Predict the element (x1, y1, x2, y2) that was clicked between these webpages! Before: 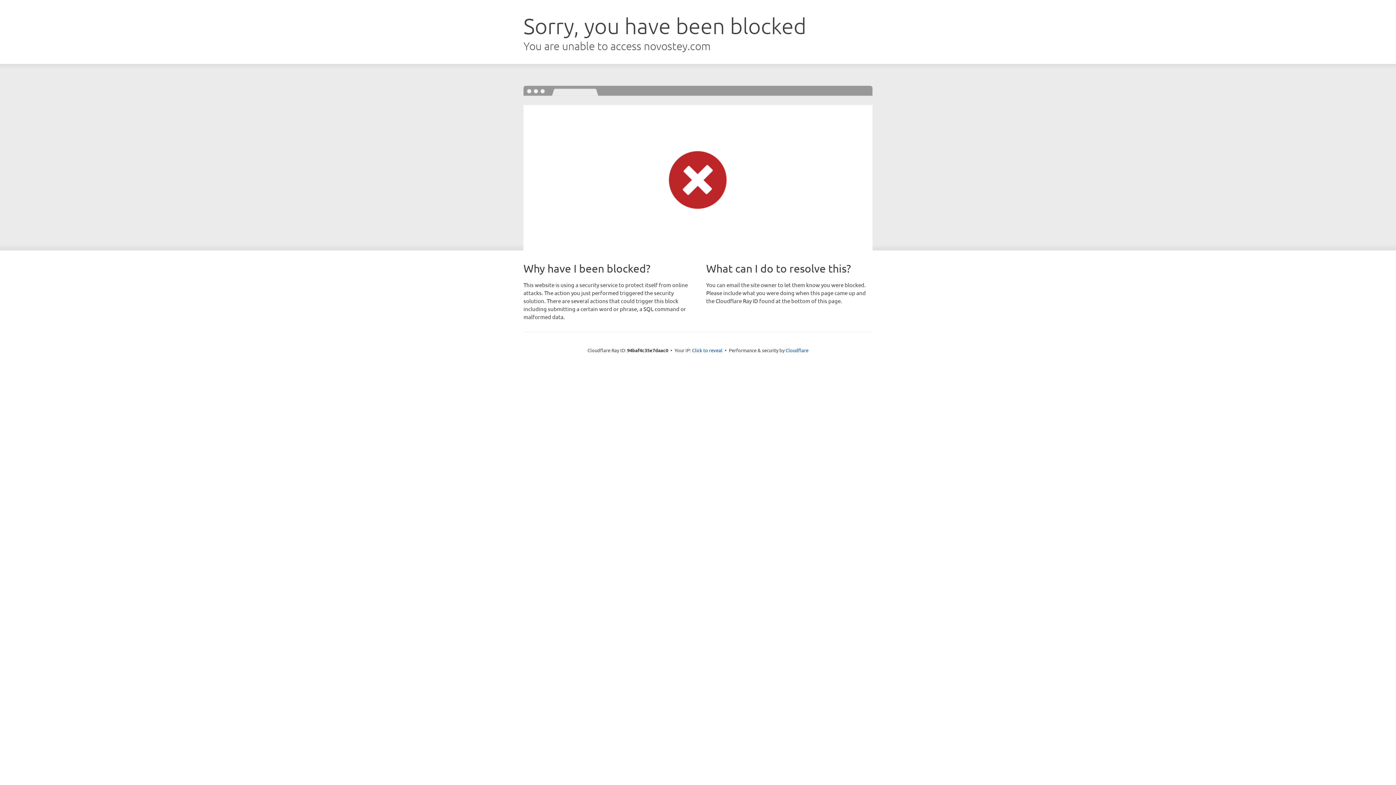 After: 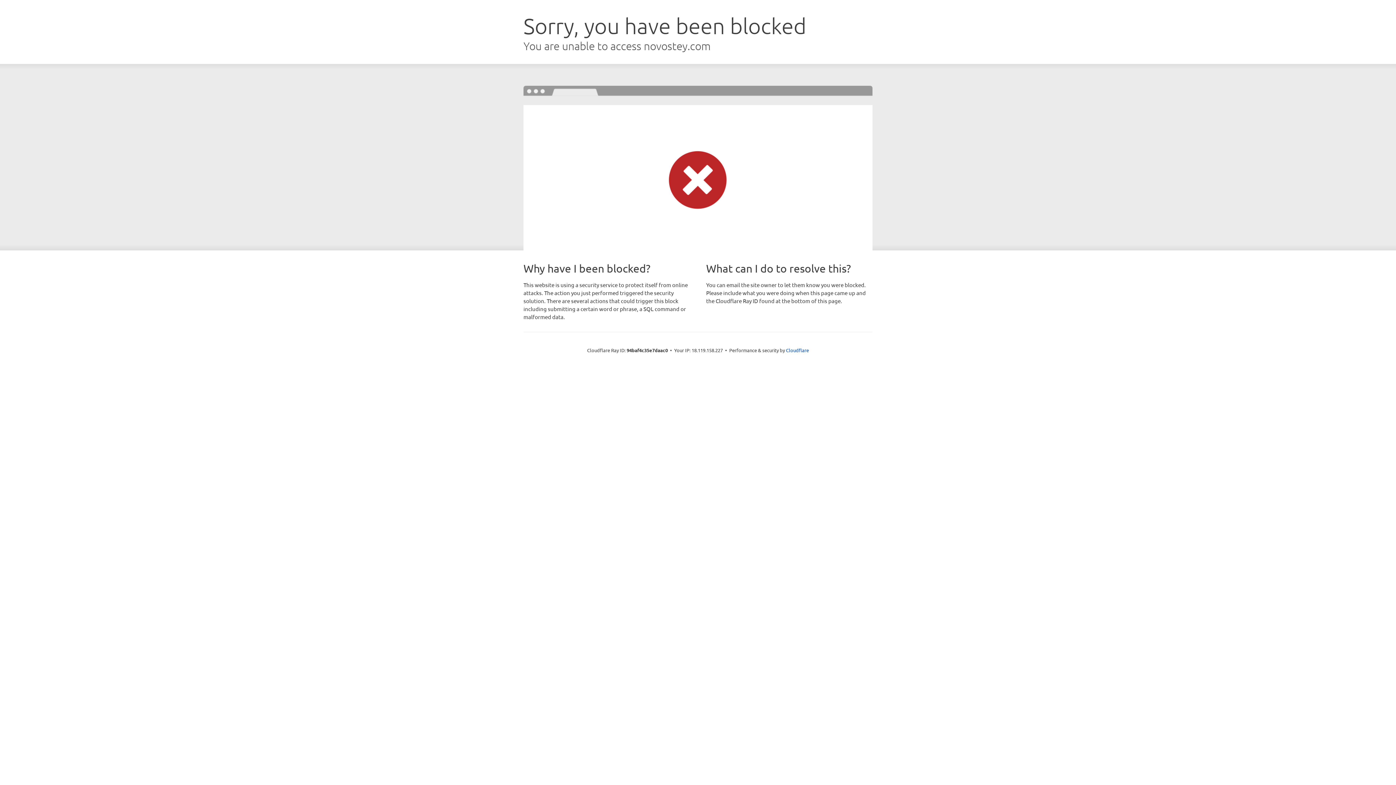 Action: label: Click to reveal bbox: (692, 346, 722, 353)